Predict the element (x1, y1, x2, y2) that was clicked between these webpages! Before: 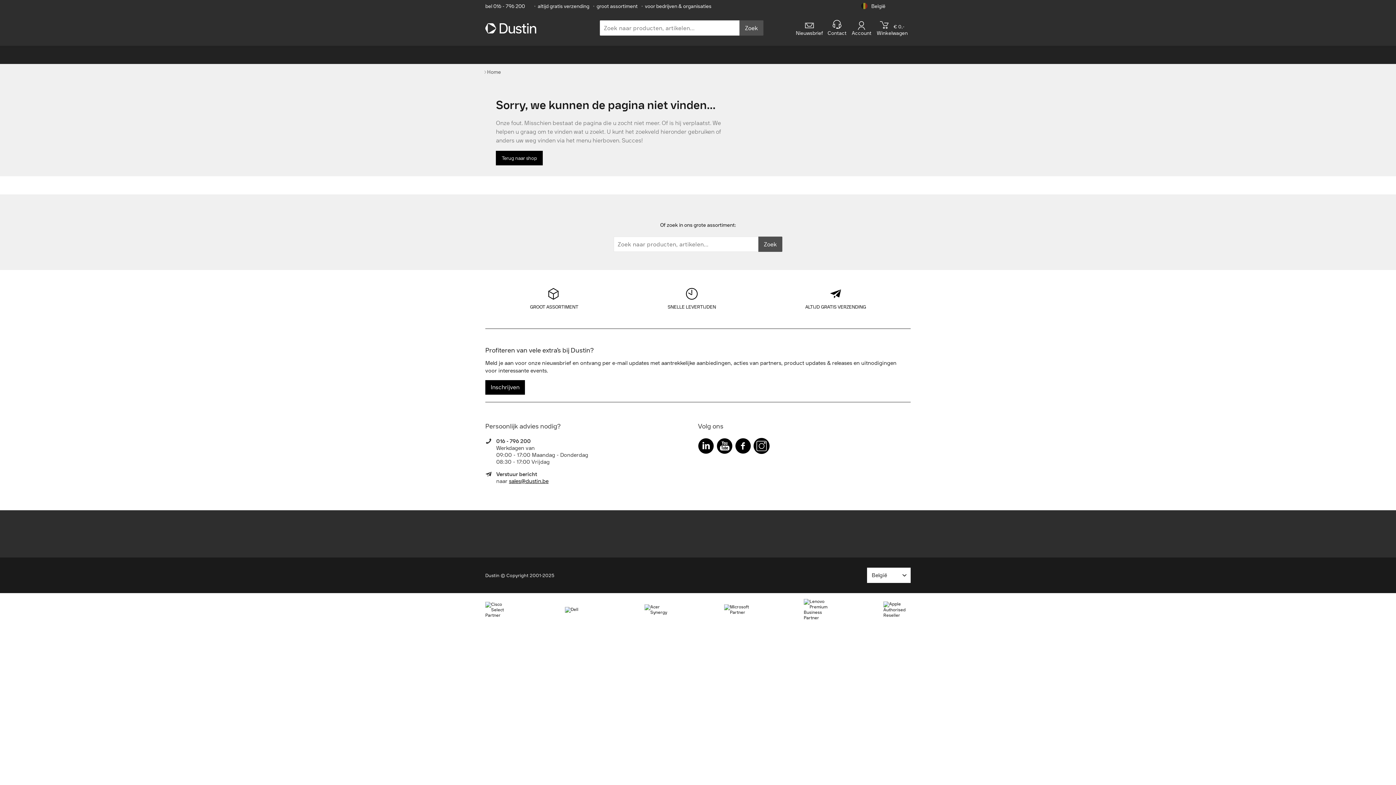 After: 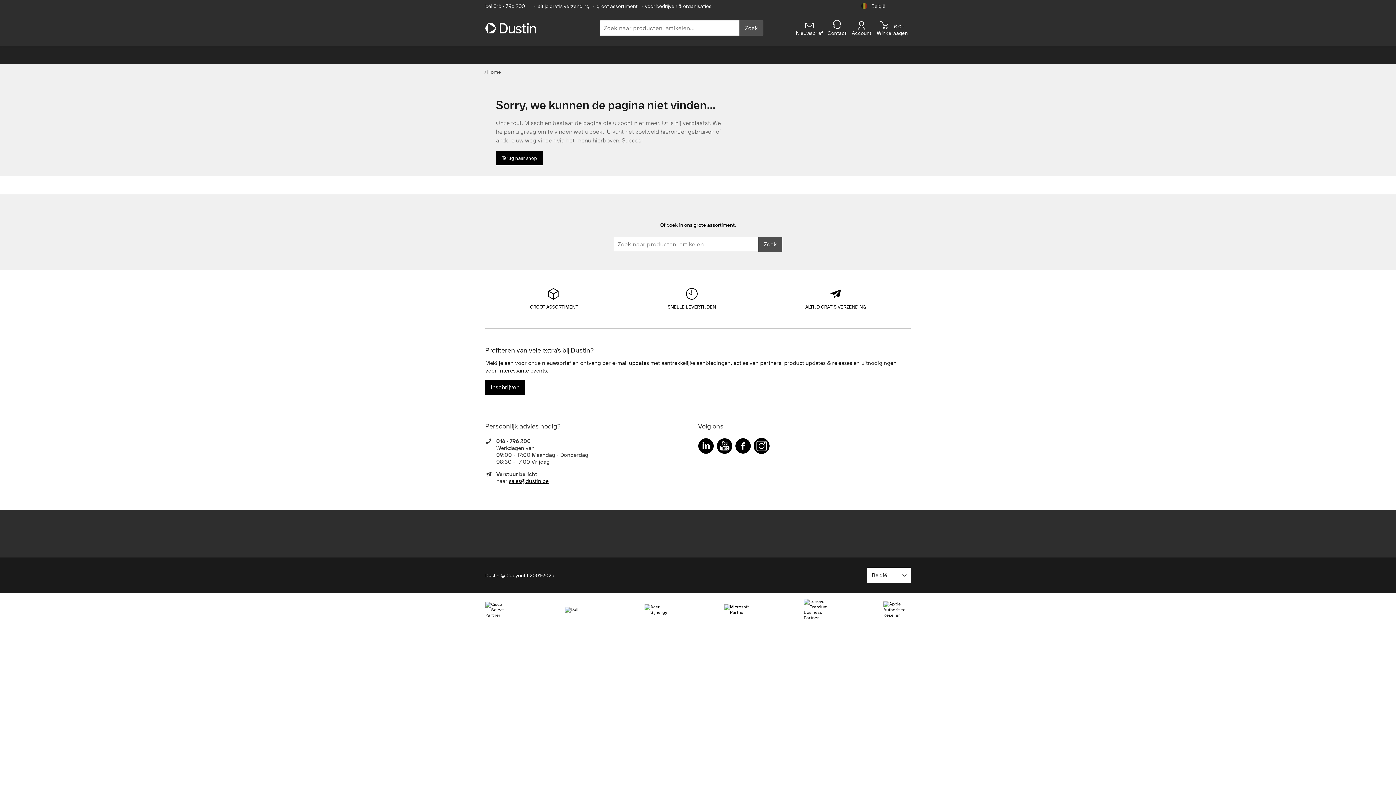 Action: bbox: (509, 478, 548, 484) label: sales@dustin.be